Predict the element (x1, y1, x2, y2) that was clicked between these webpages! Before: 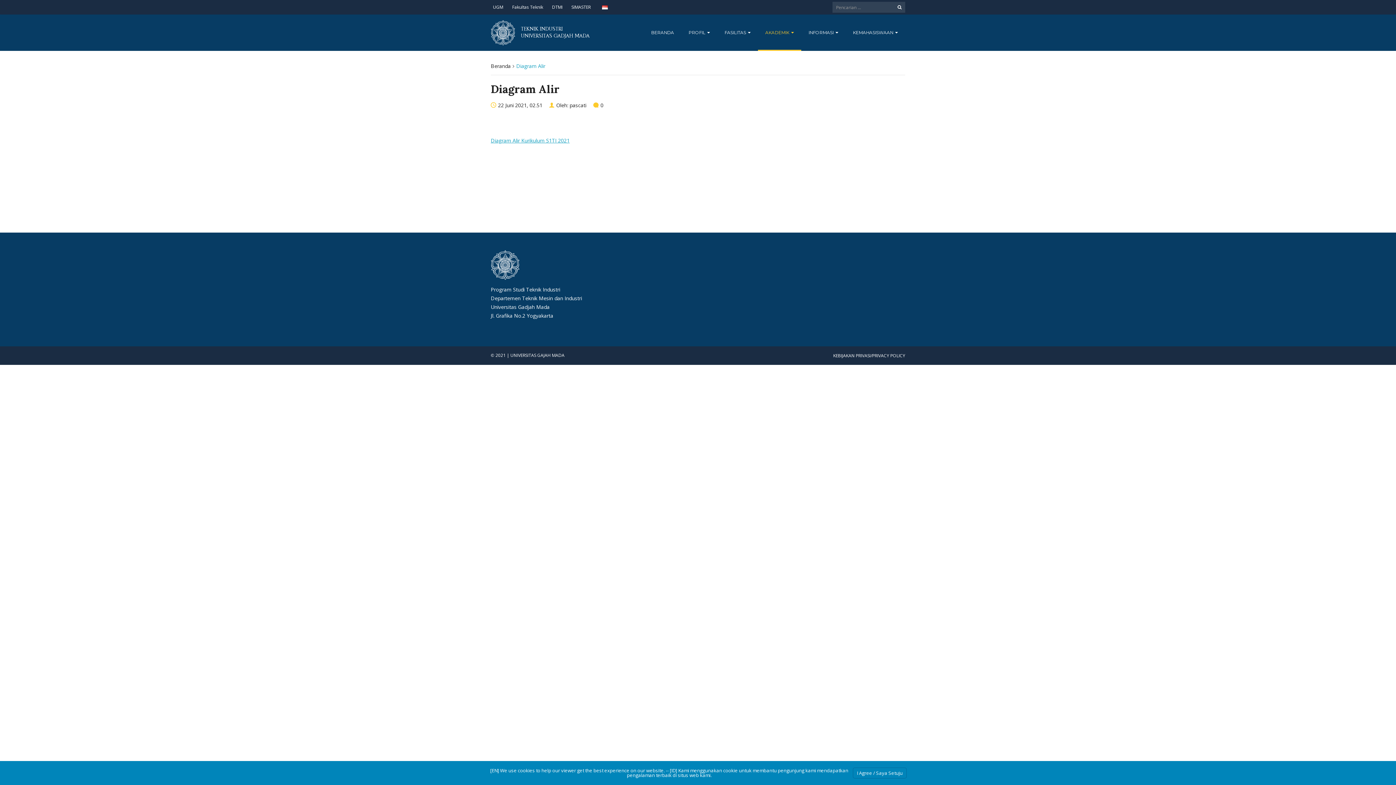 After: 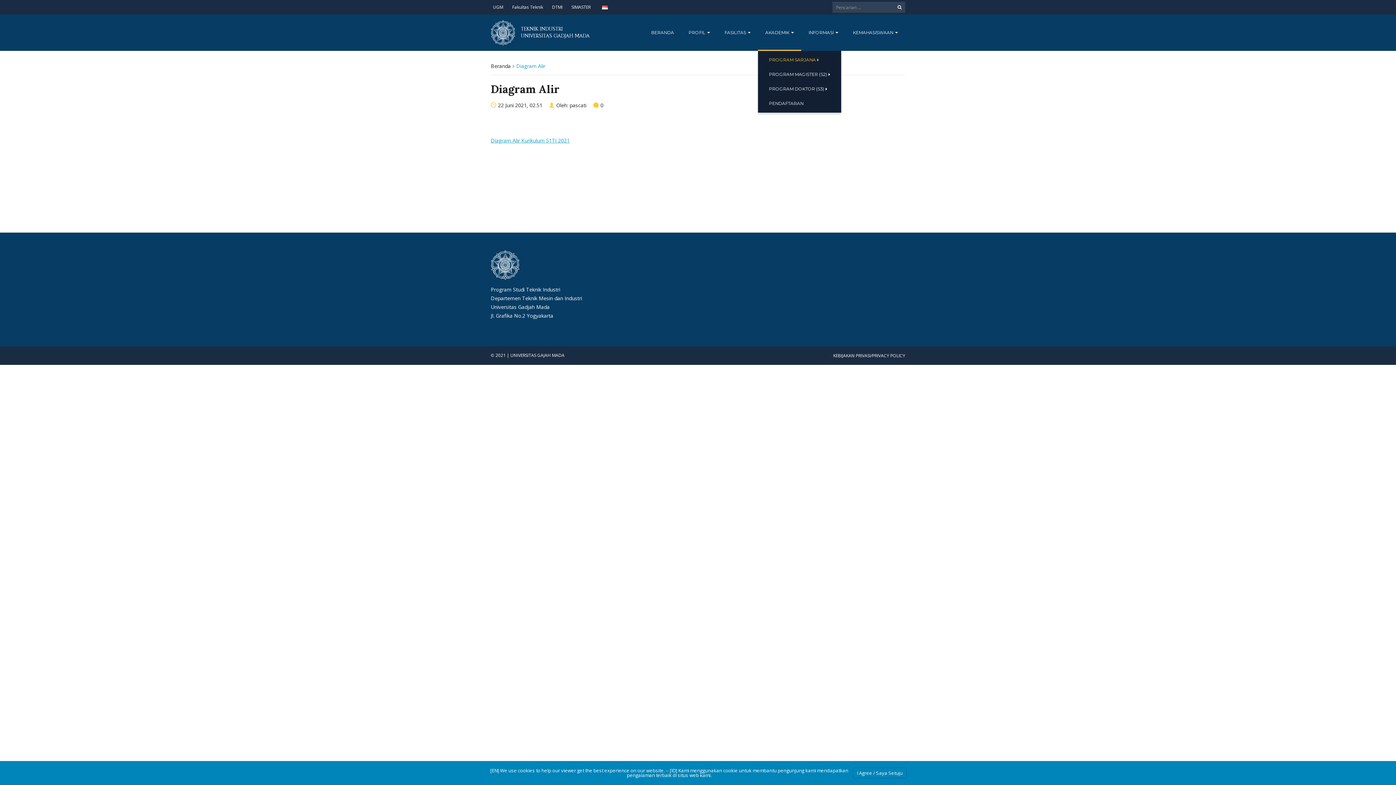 Action: bbox: (758, 14, 801, 50) label: AKADEMIK 